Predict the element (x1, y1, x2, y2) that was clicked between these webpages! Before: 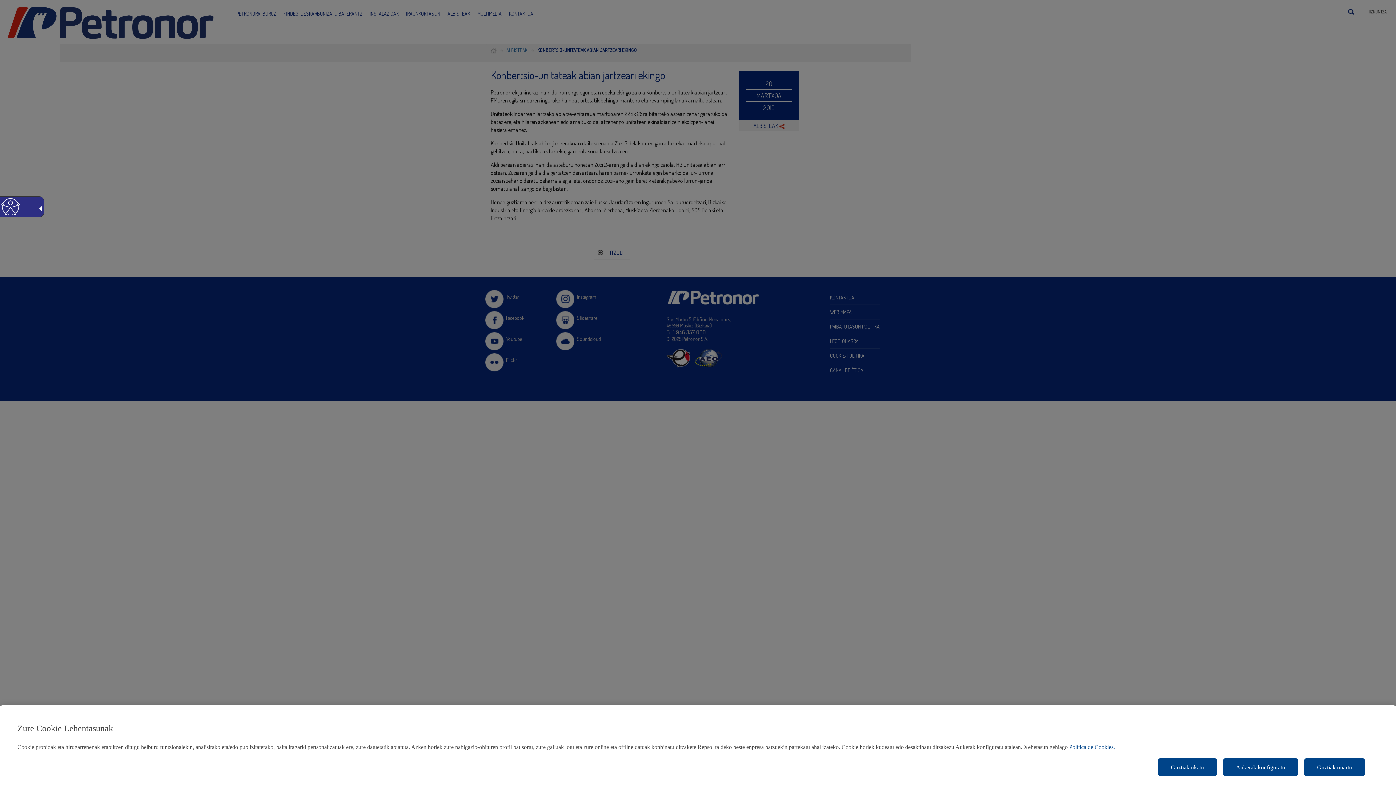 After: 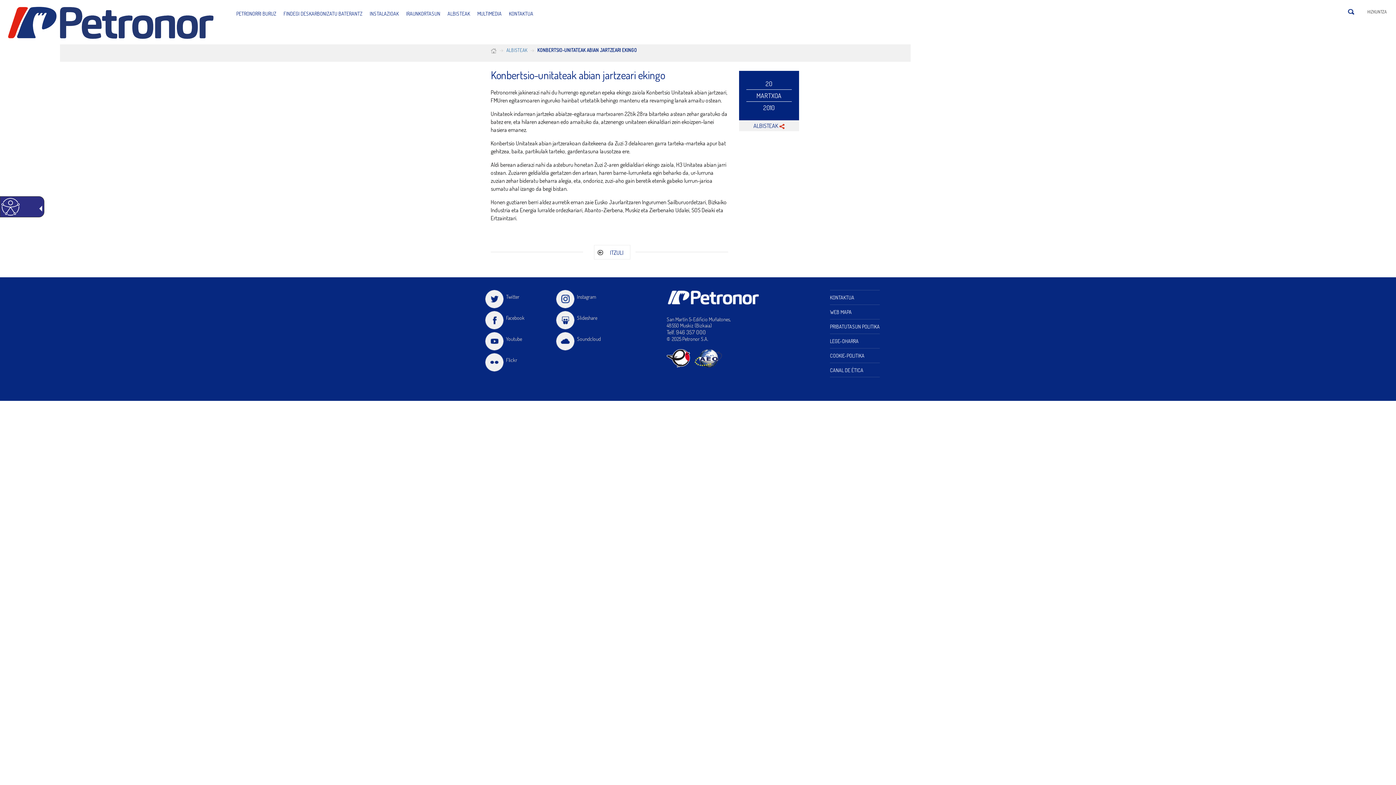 Action: label: Guztiak ukatu bbox: (1158, 758, 1217, 776)